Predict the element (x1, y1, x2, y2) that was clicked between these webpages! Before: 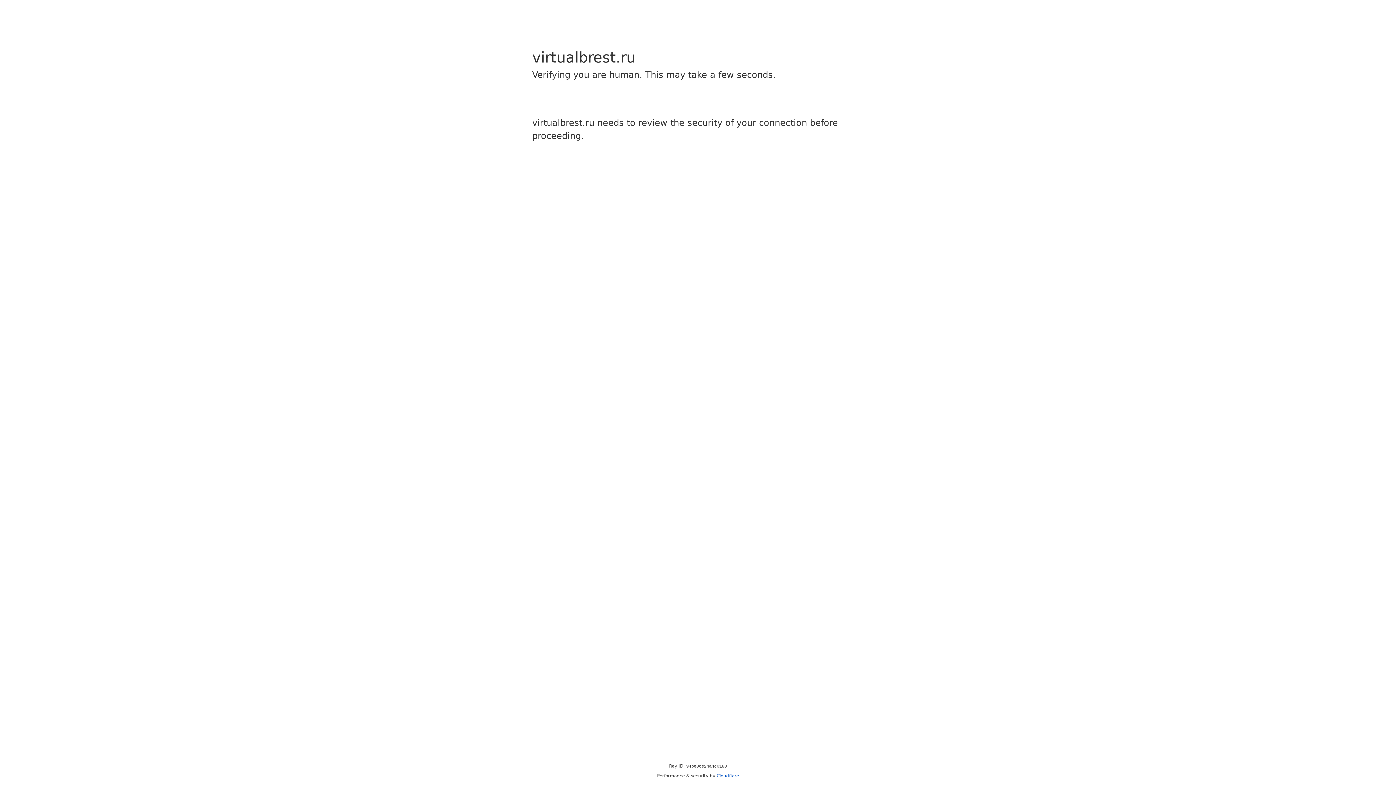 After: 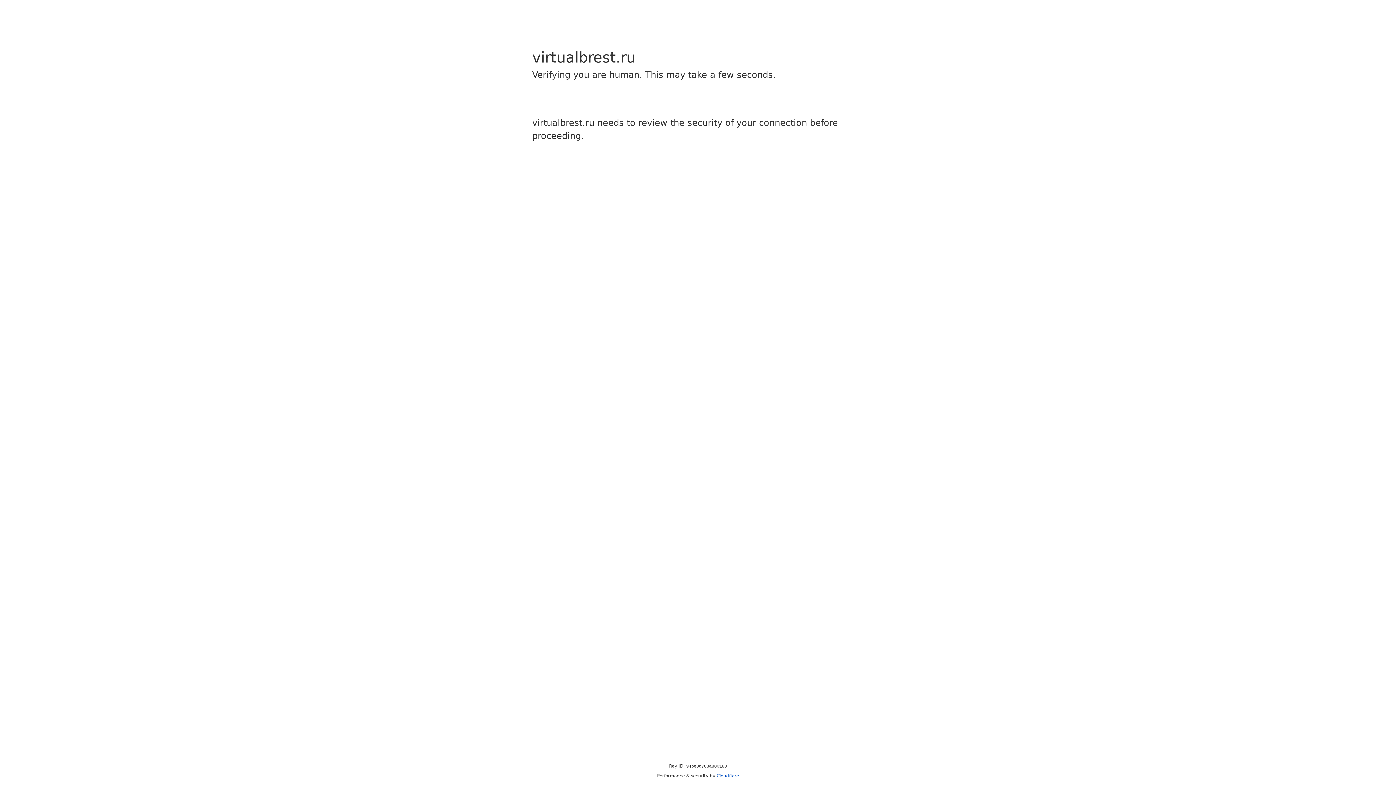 Action: bbox: (716, 773, 739, 778) label: Cloudflare